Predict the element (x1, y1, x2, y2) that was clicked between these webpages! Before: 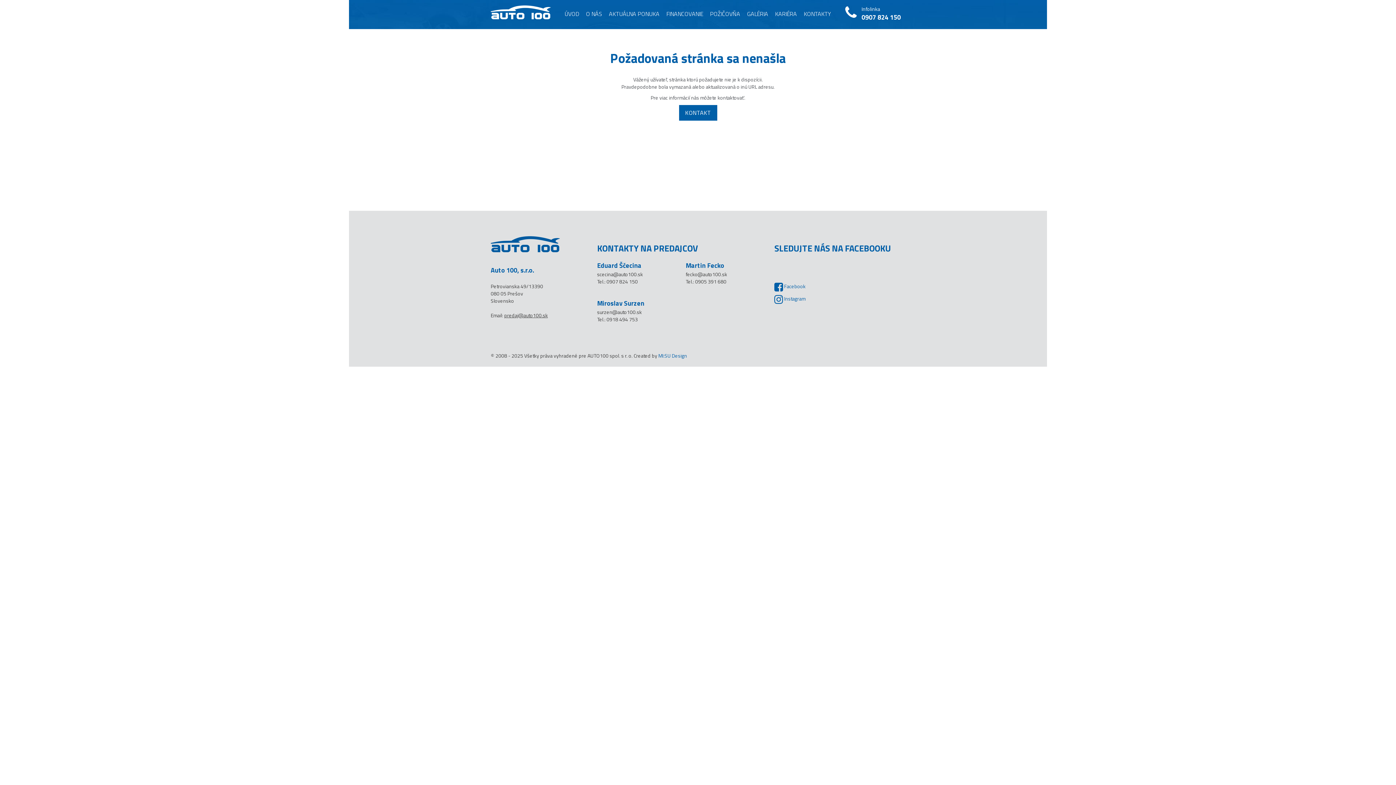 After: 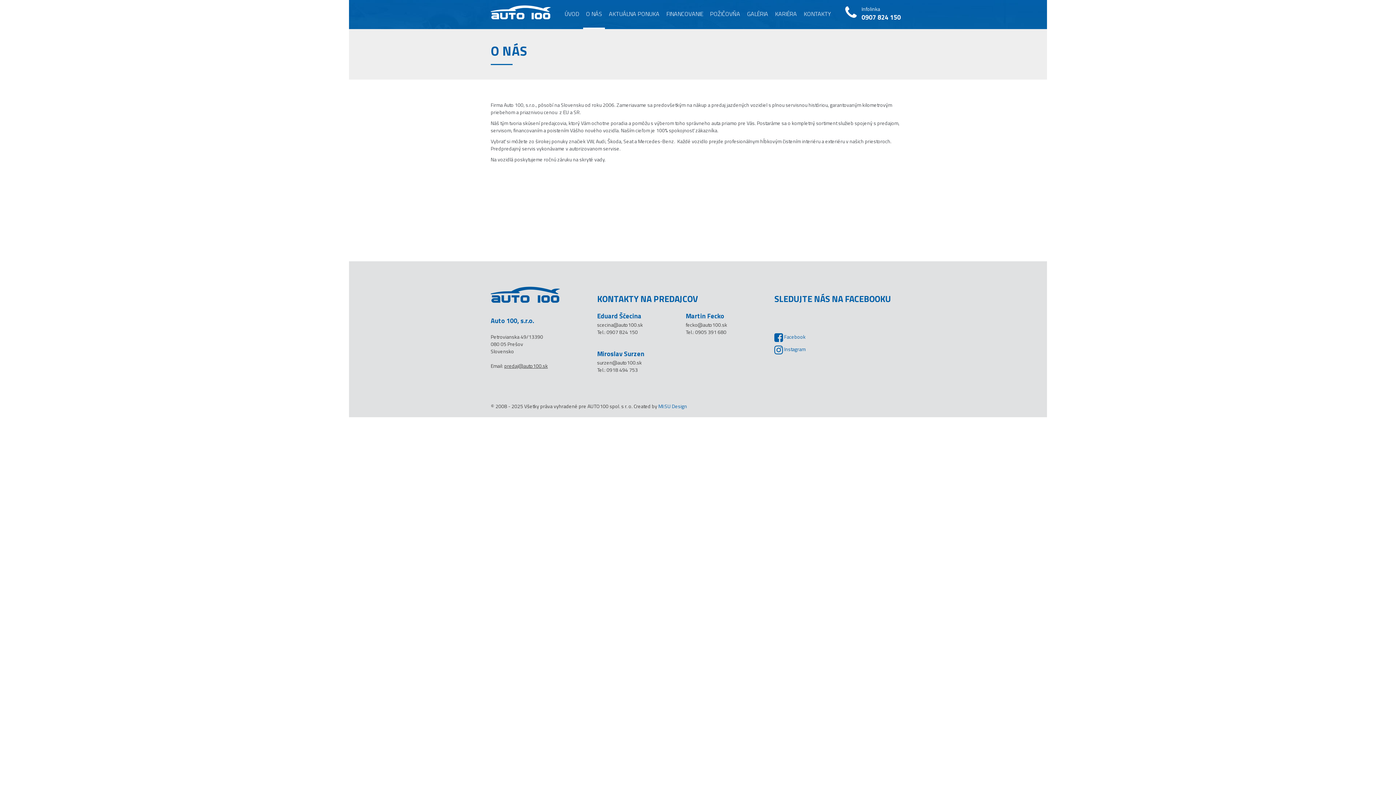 Action: bbox: (583, 0, 605, 29) label: O NÁS